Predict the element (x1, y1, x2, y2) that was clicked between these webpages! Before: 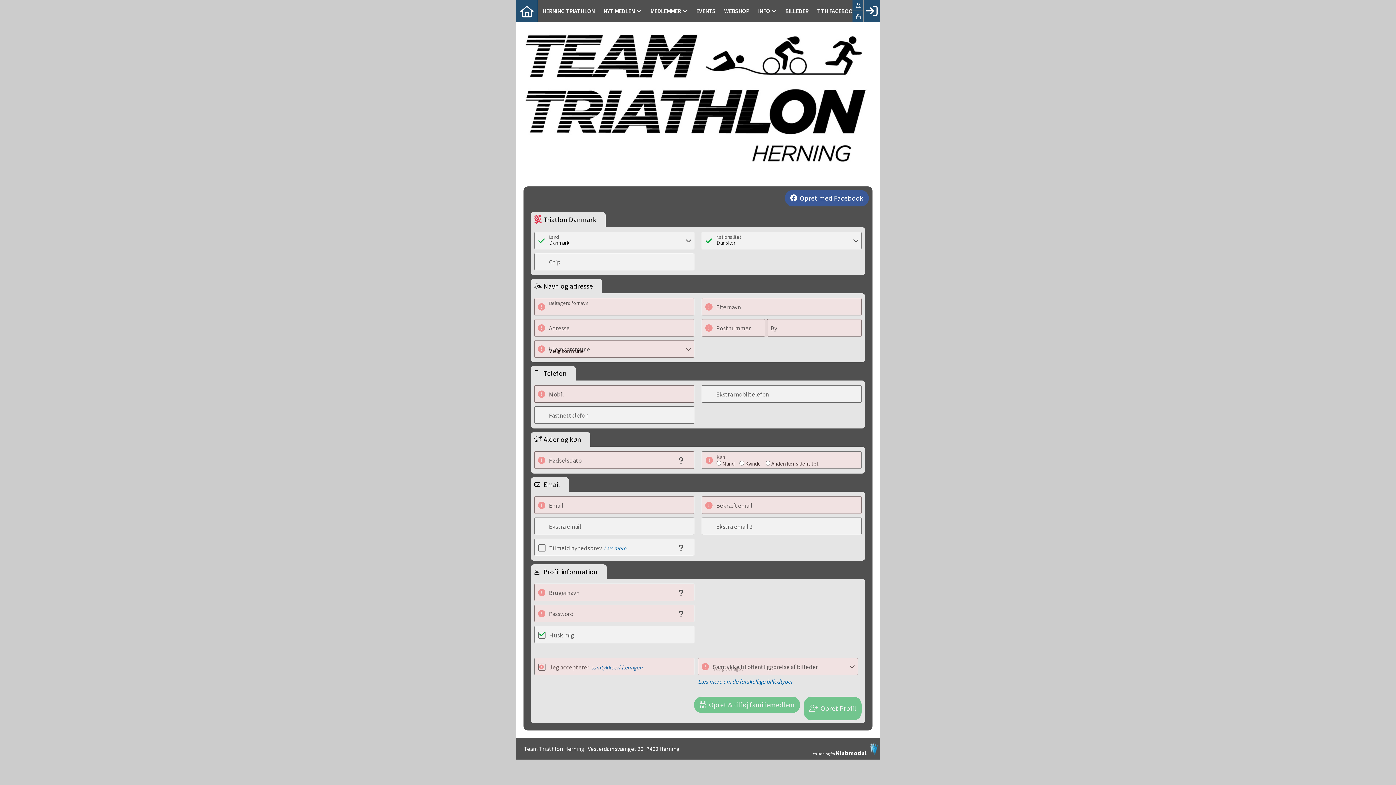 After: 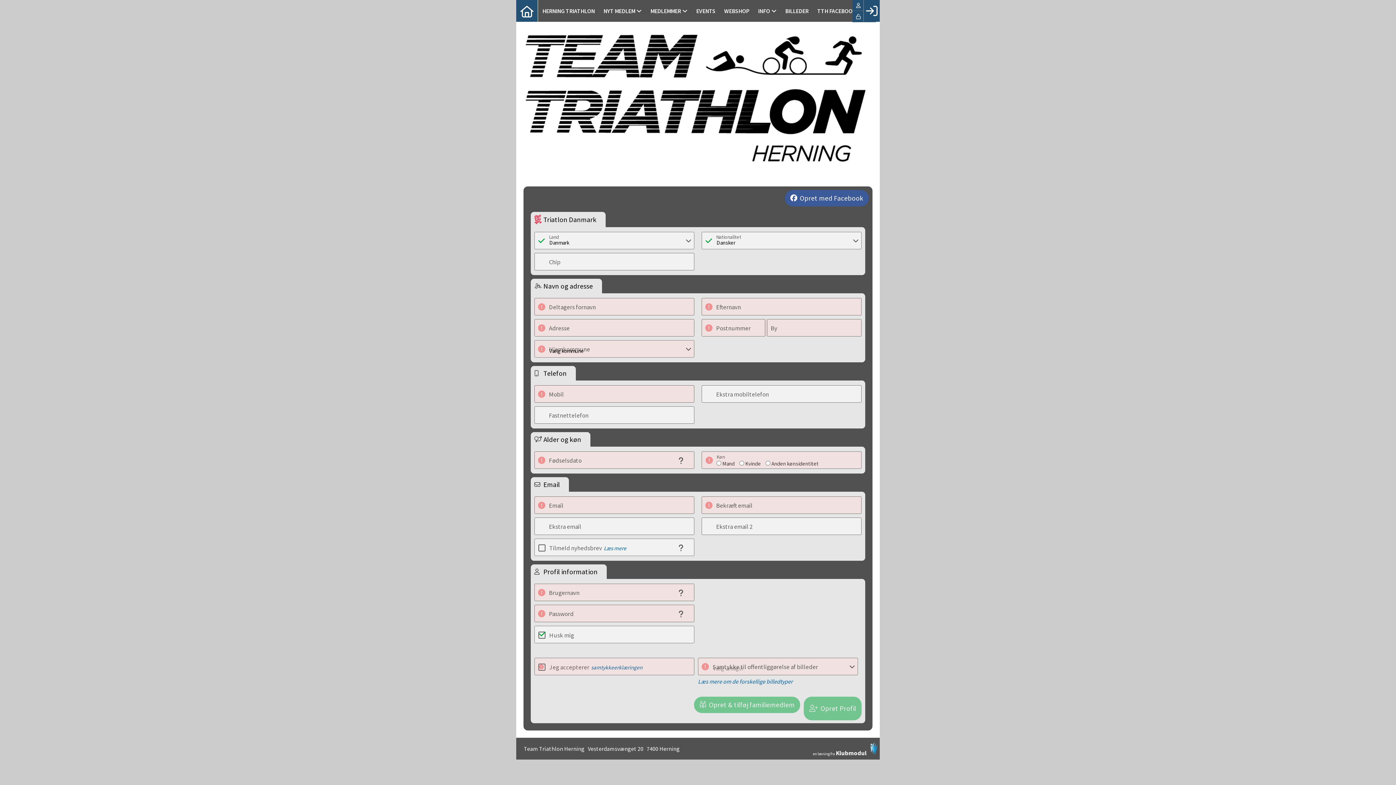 Action: bbox: (807, 742, 878, 756) label: en løsning fra Klubmodul